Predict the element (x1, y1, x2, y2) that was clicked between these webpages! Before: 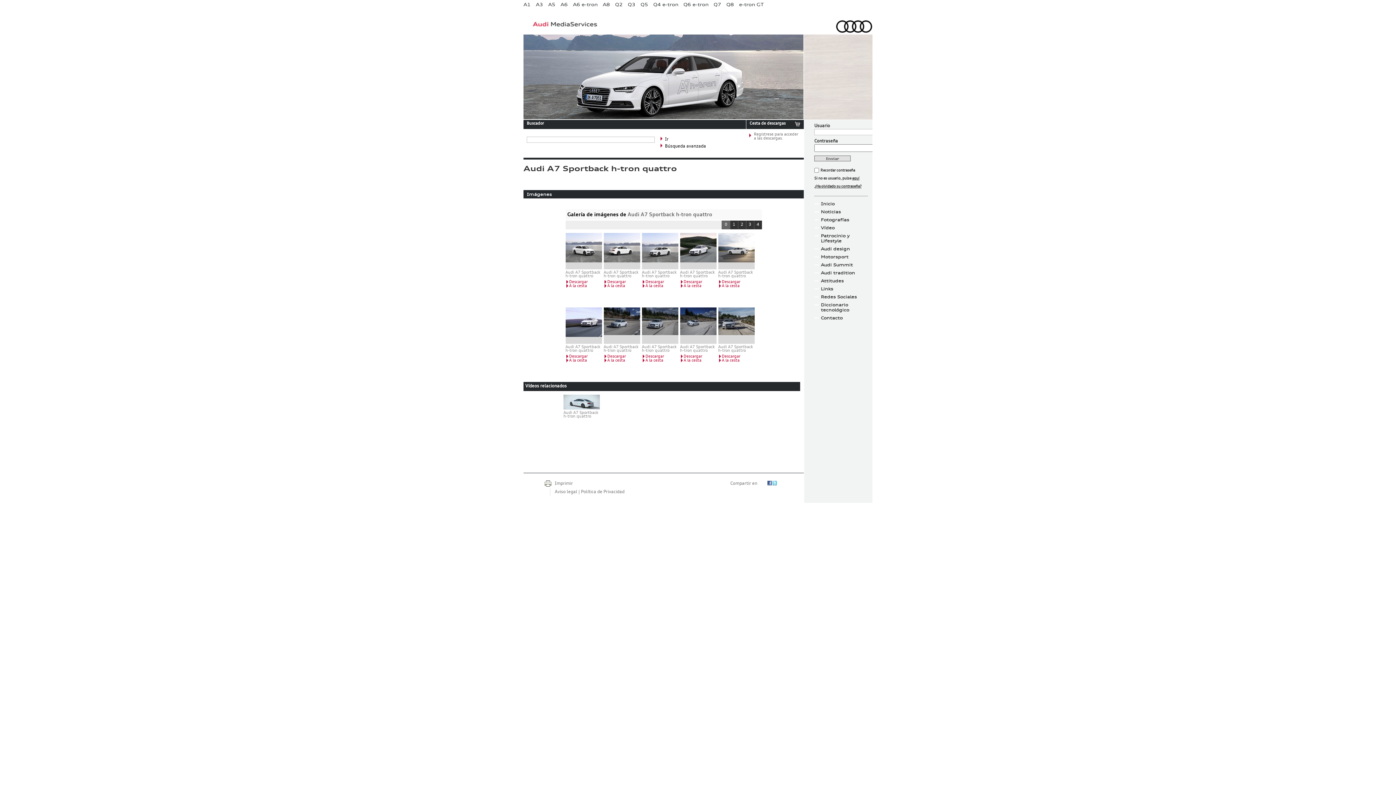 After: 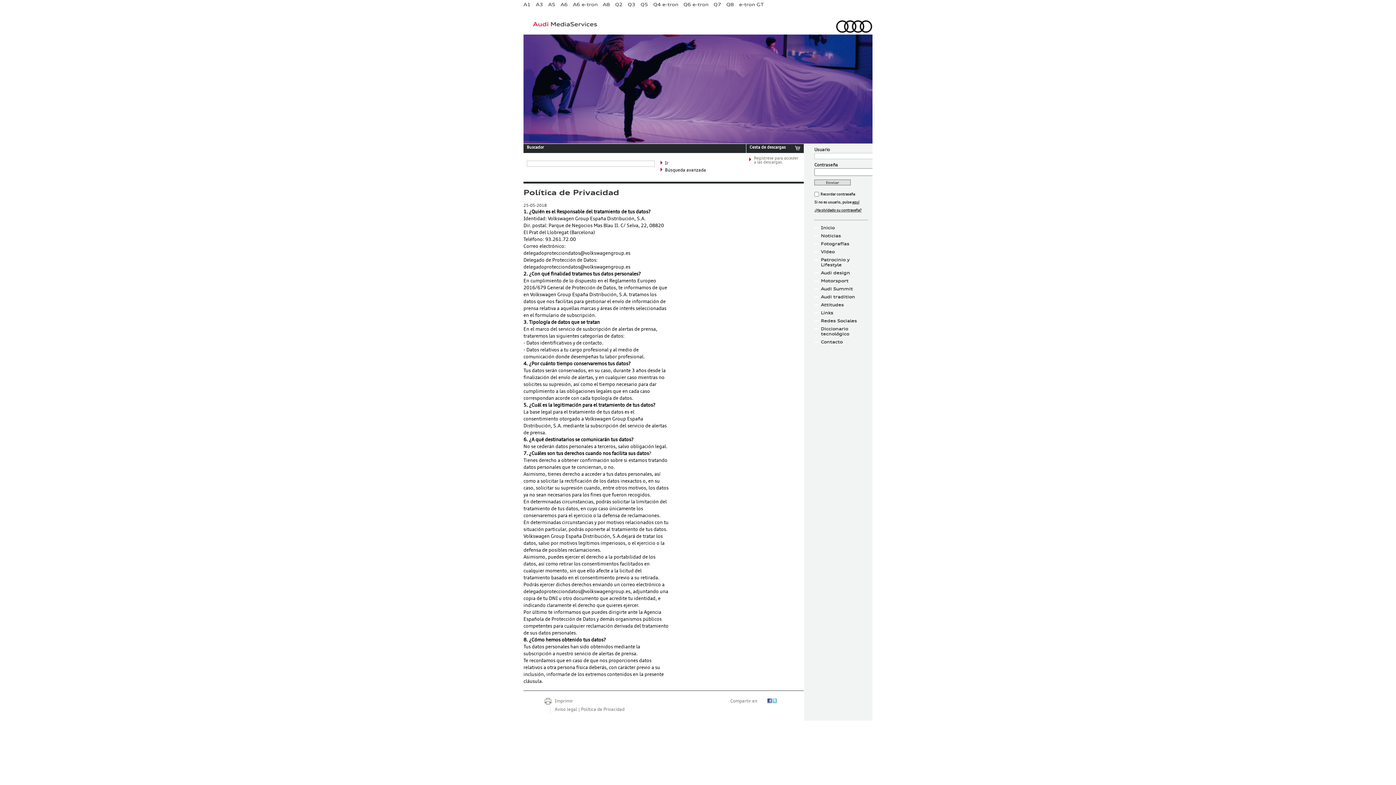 Action: bbox: (581, 490, 624, 494) label: Política de Privacidad